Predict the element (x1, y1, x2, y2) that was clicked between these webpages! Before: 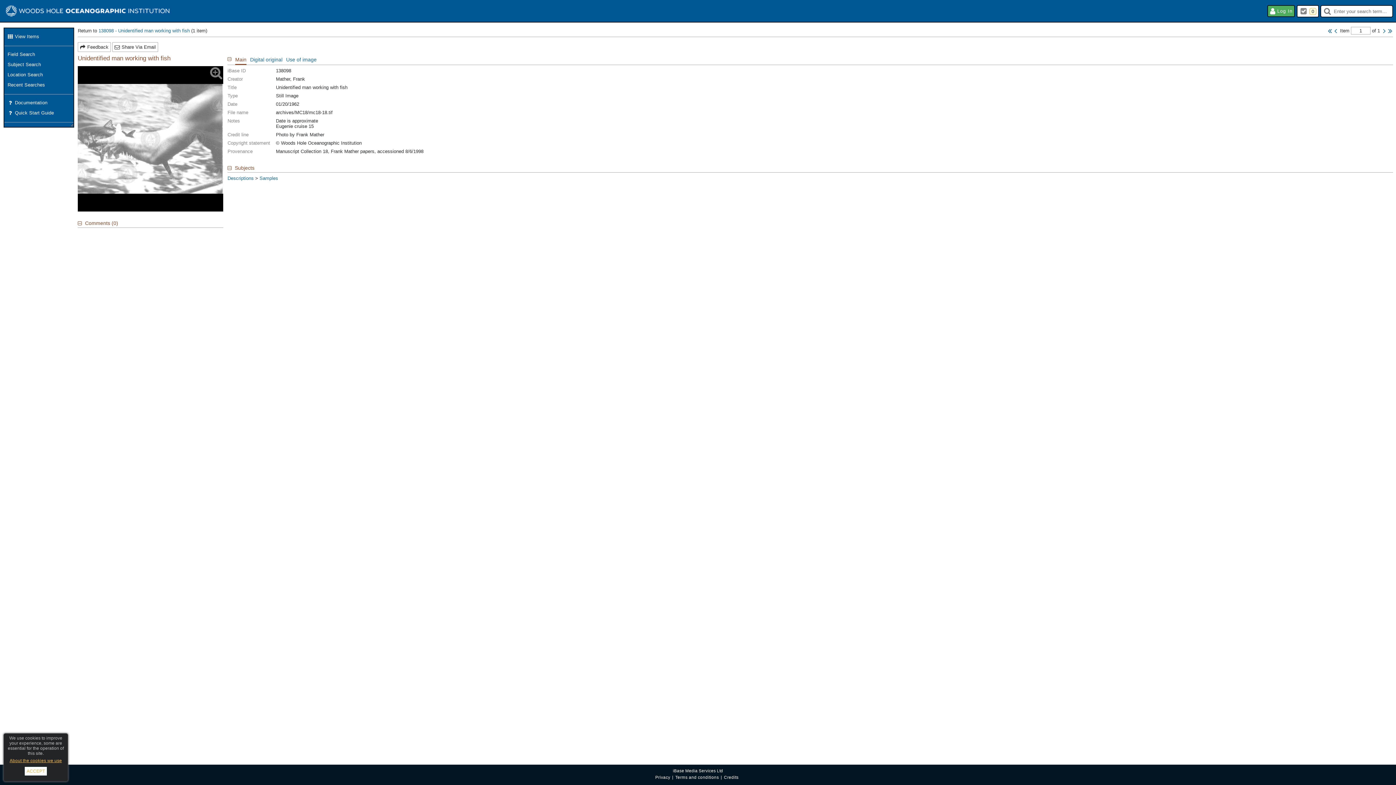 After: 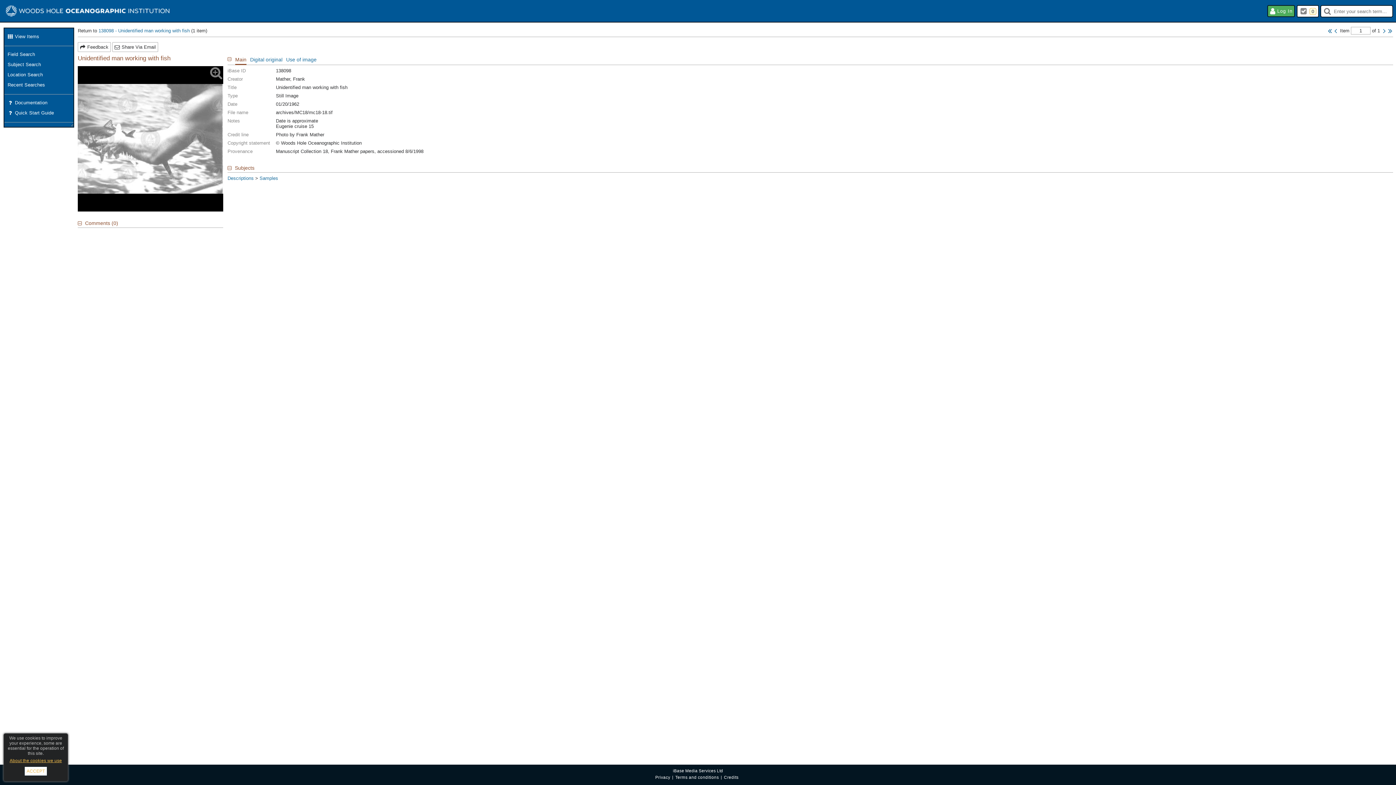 Action: label: Last Item bbox: (1387, 27, 1393, 34)